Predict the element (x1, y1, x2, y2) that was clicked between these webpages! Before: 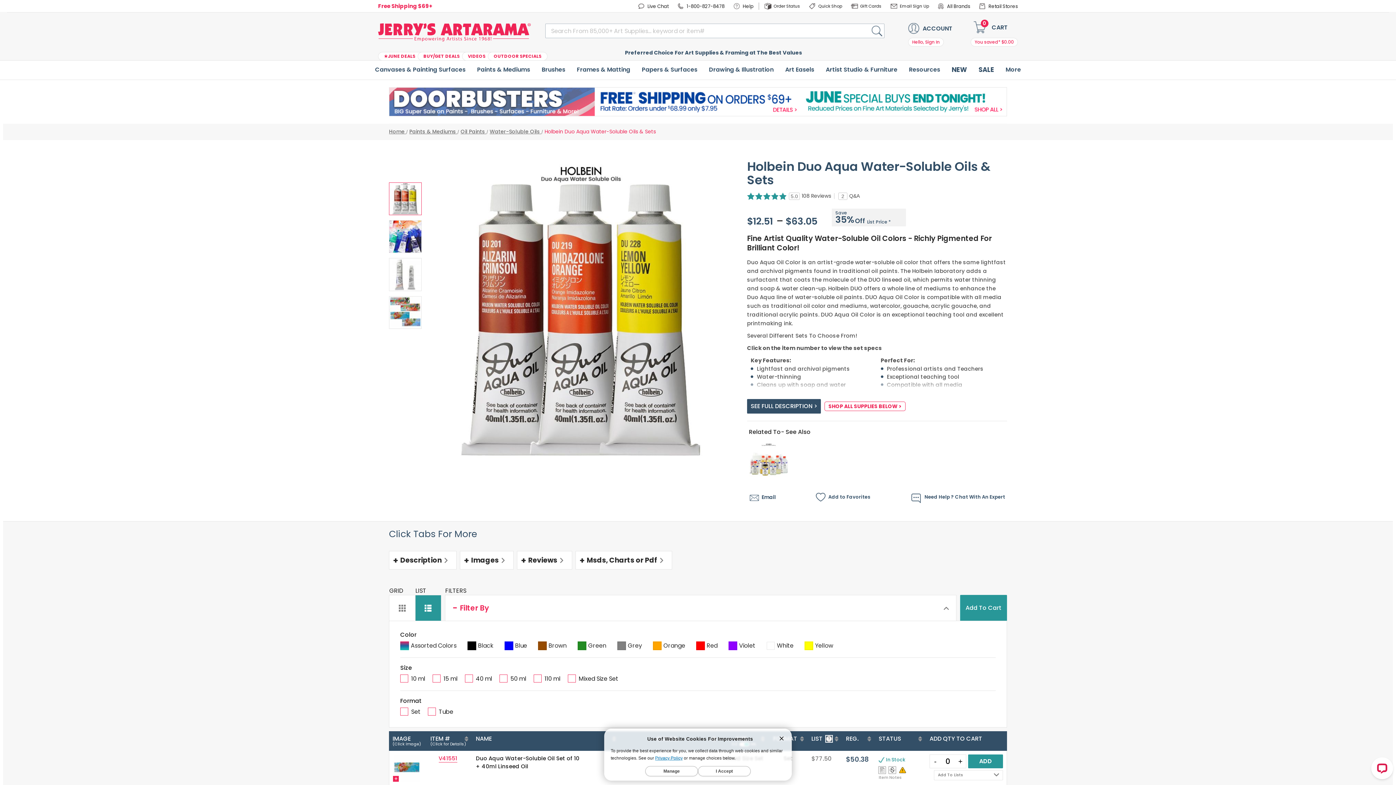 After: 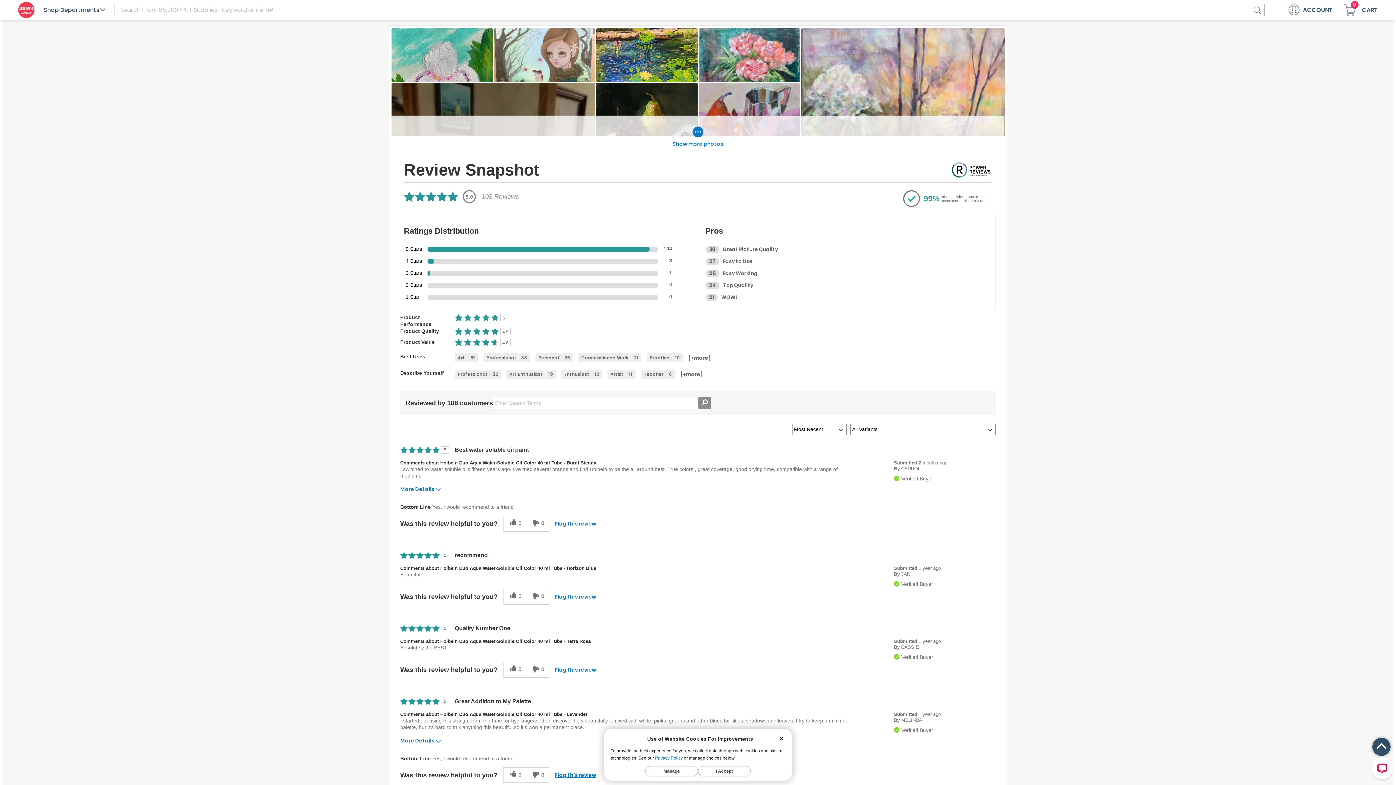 Action: label: Reviews bbox: (517, 551, 576, 569)